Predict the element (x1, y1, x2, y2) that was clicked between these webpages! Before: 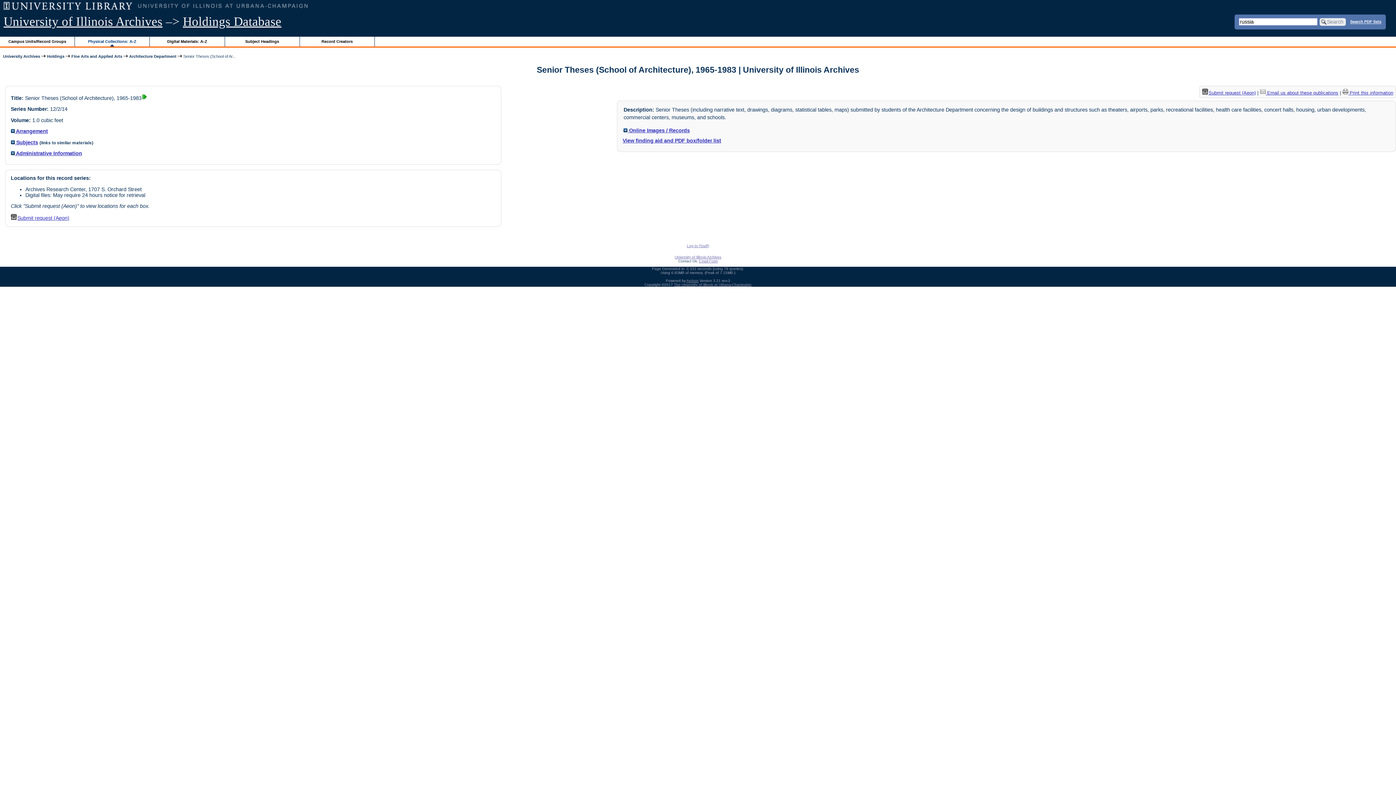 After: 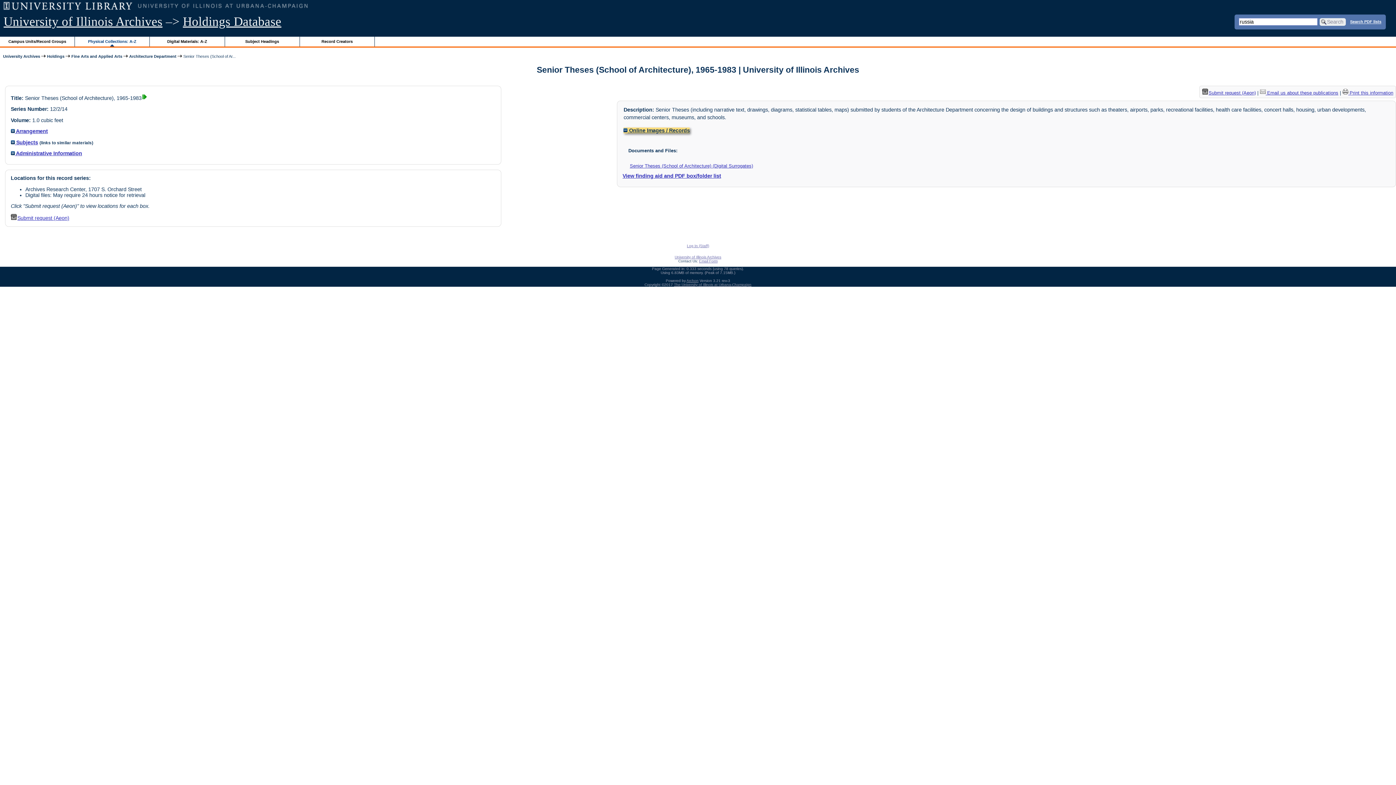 Action: bbox: (623, 127, 689, 133) label:  Online Images / Records